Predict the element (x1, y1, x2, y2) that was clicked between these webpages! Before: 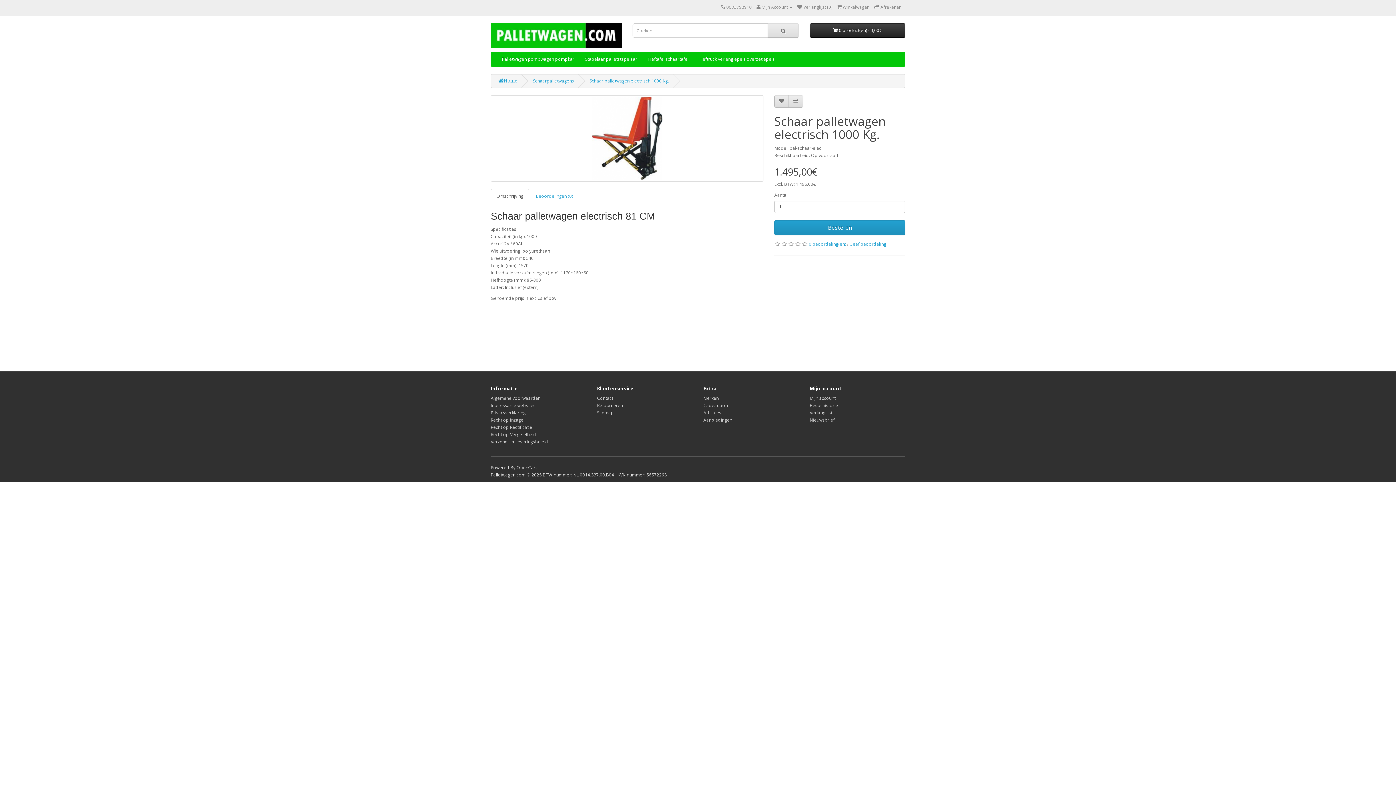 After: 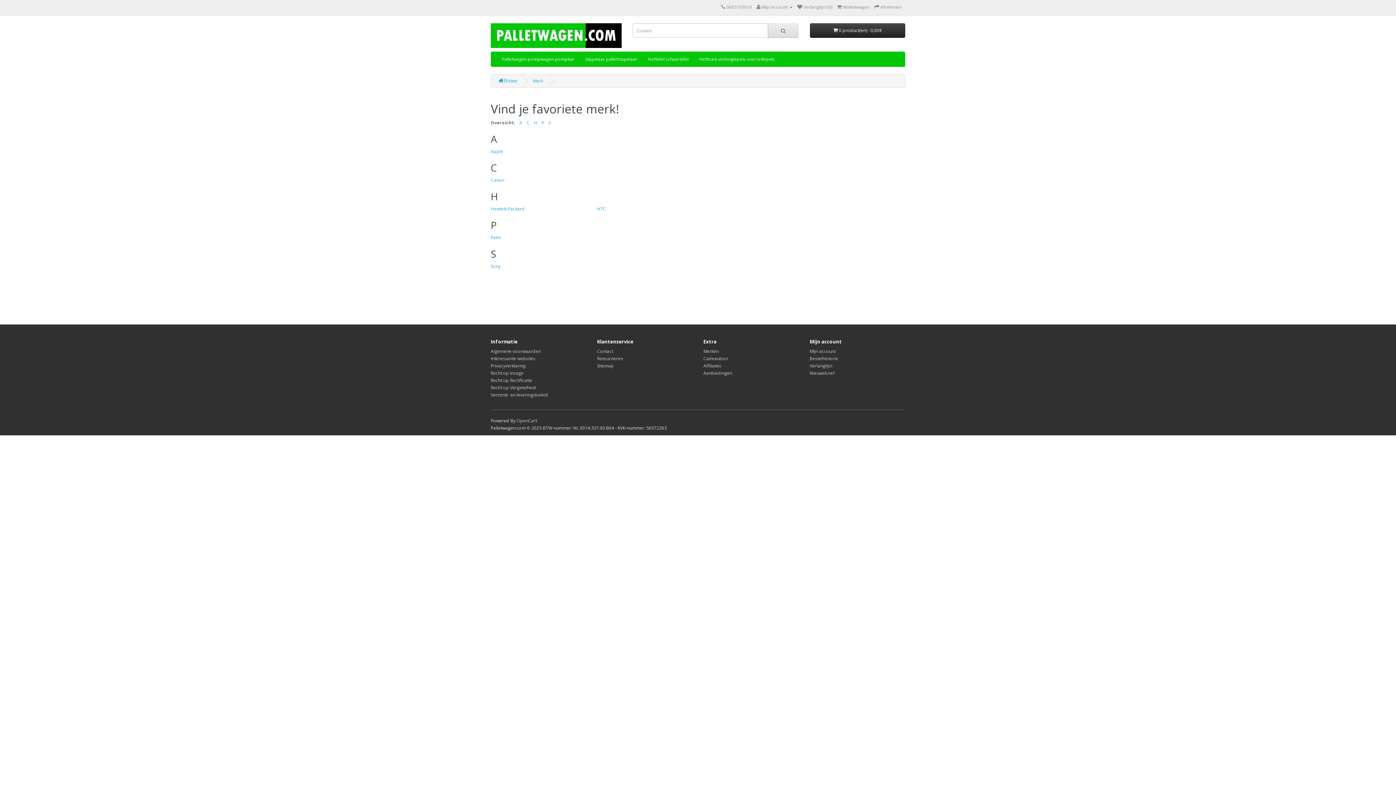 Action: bbox: (703, 395, 718, 401) label: Merken